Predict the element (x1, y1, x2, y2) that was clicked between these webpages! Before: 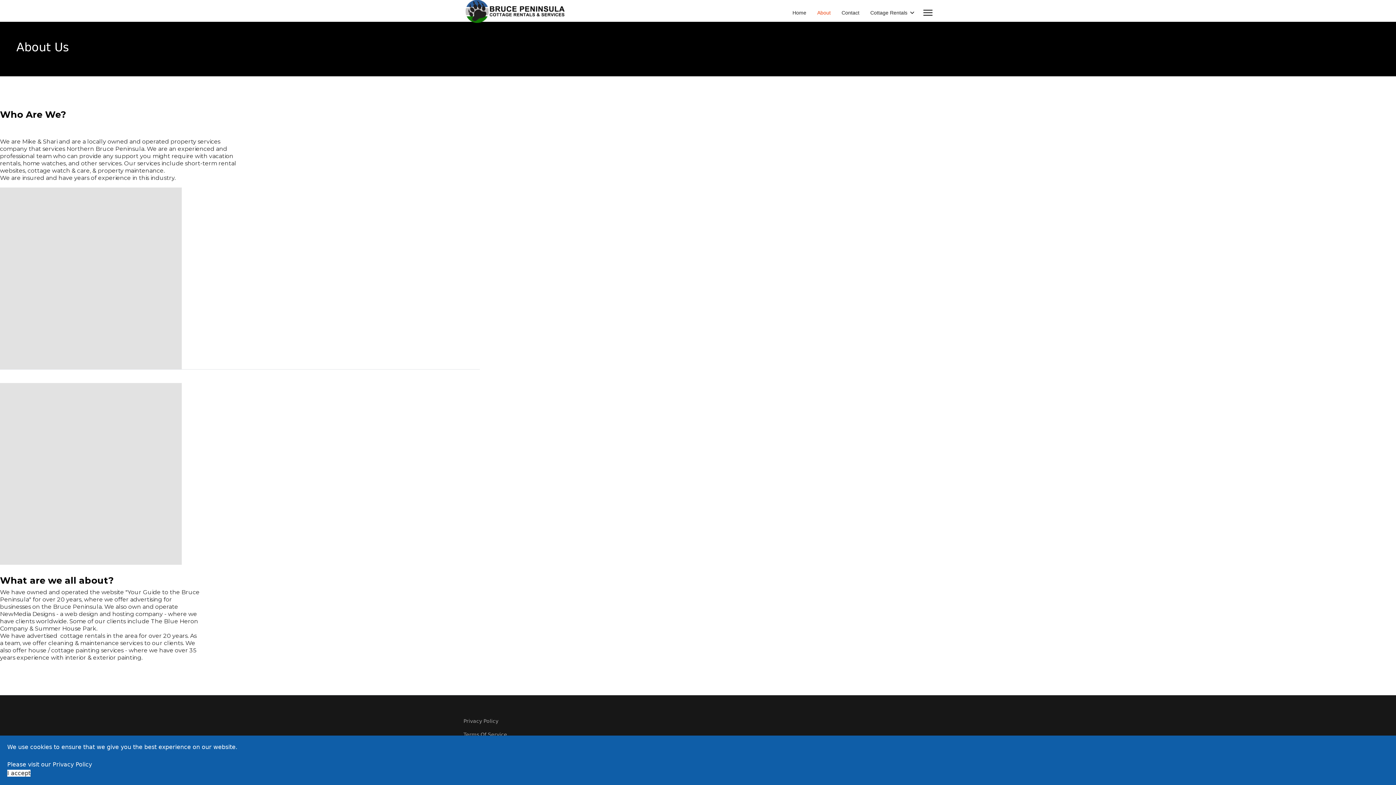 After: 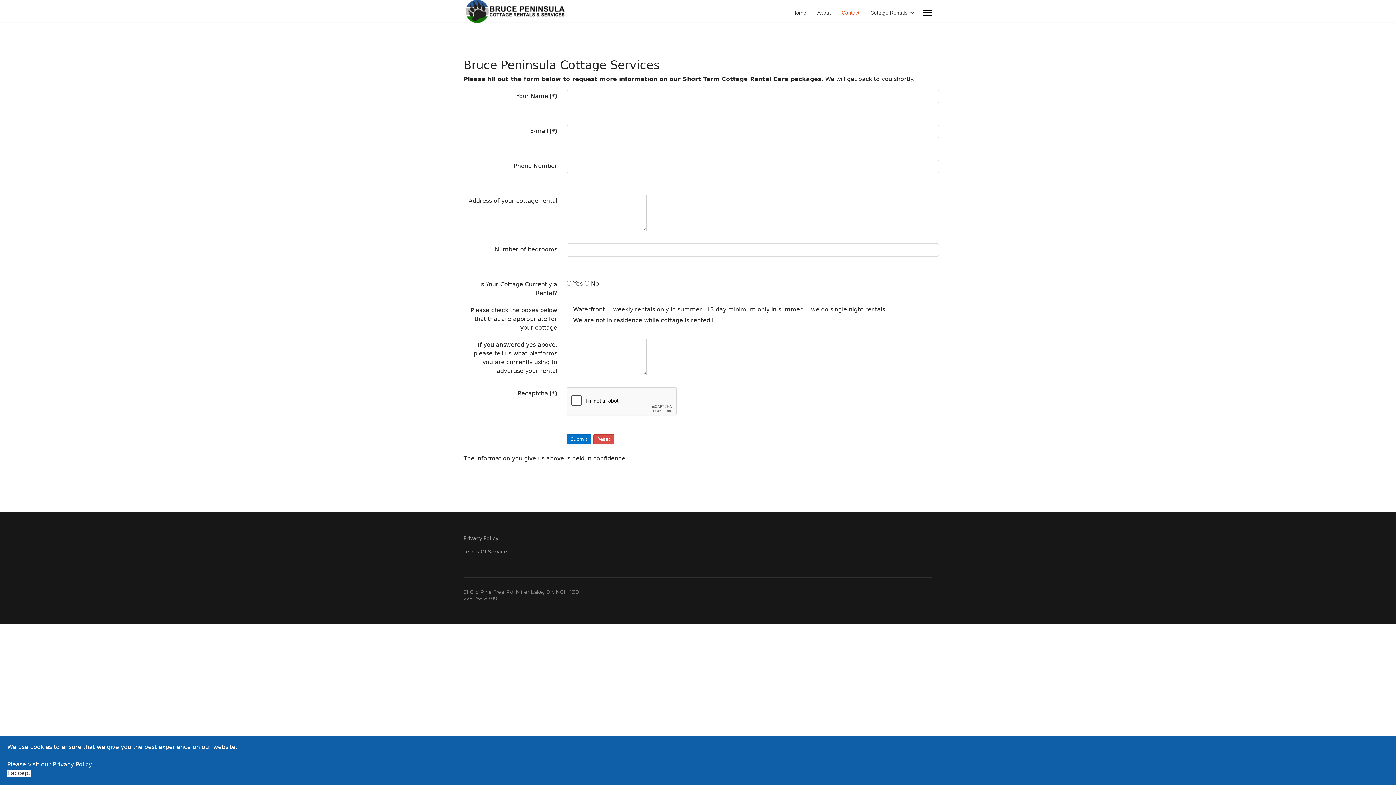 Action: label: Contact bbox: (836, 1, 865, 23)